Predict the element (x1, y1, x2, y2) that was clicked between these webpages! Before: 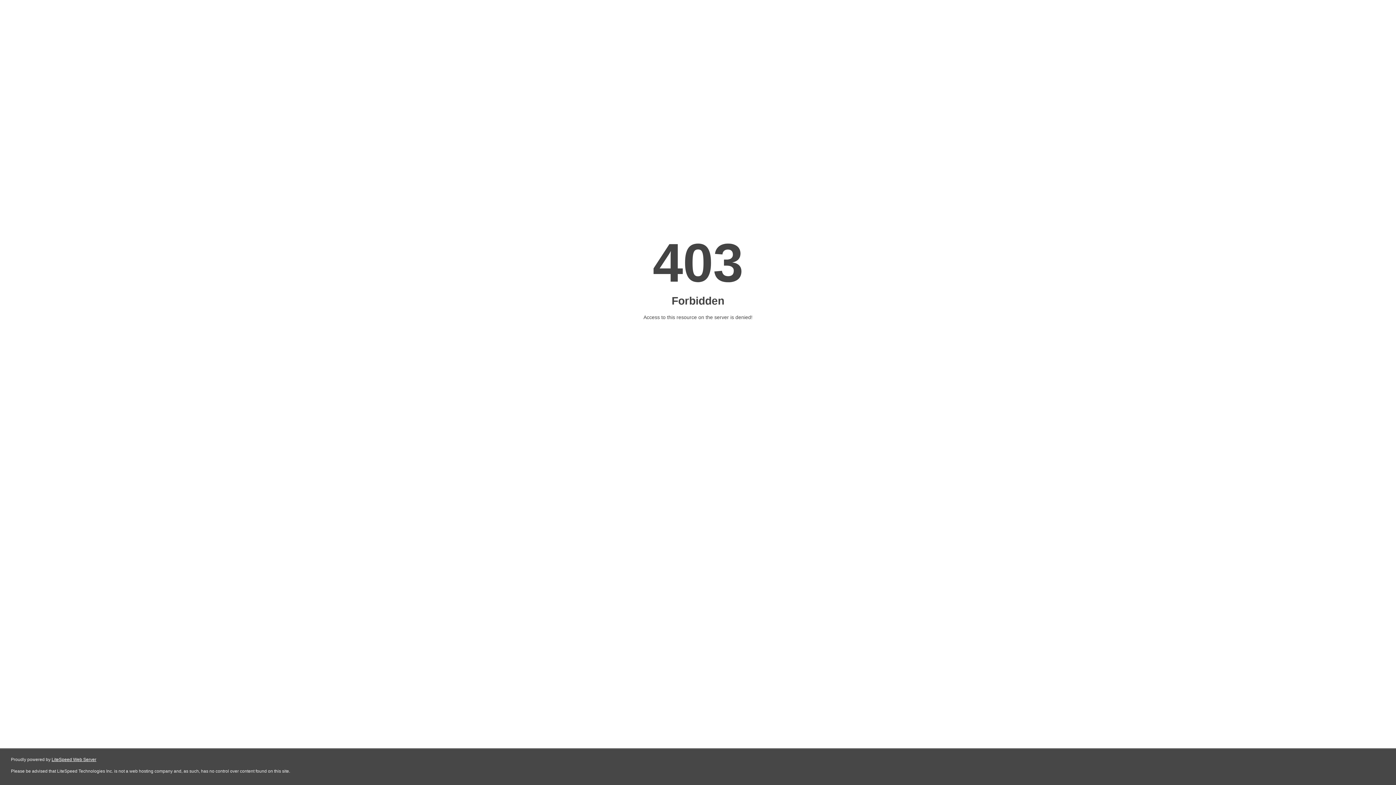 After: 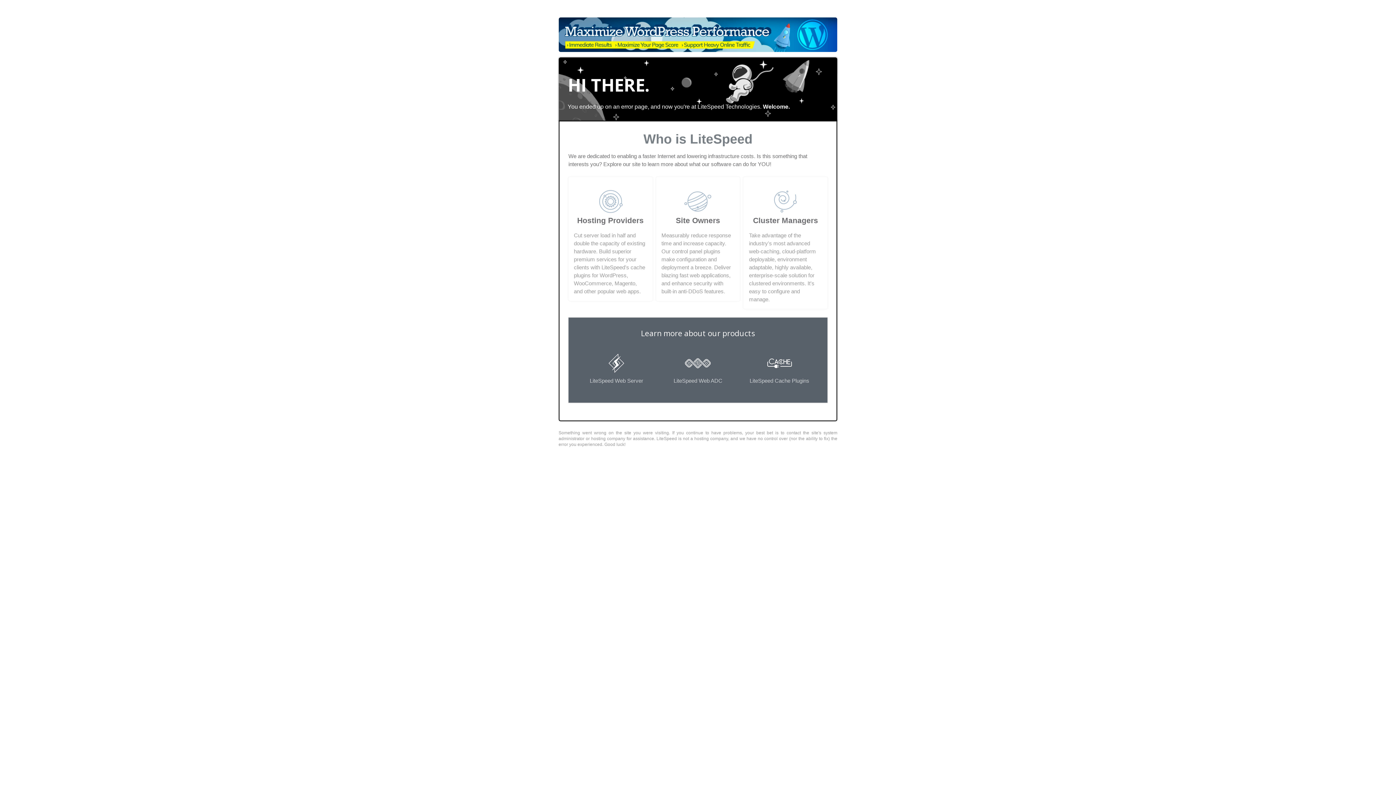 Action: label: LiteSpeed Web Server bbox: (51, 757, 96, 762)